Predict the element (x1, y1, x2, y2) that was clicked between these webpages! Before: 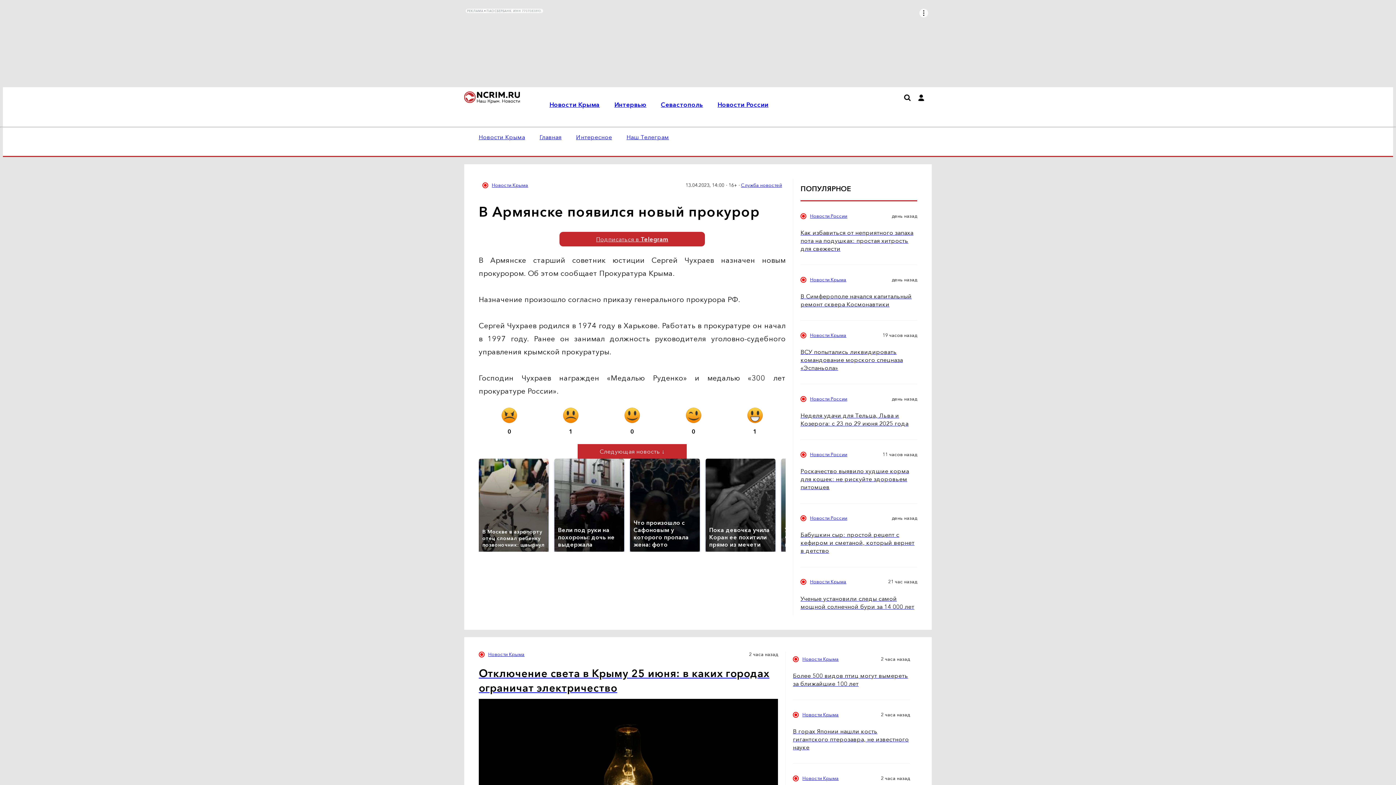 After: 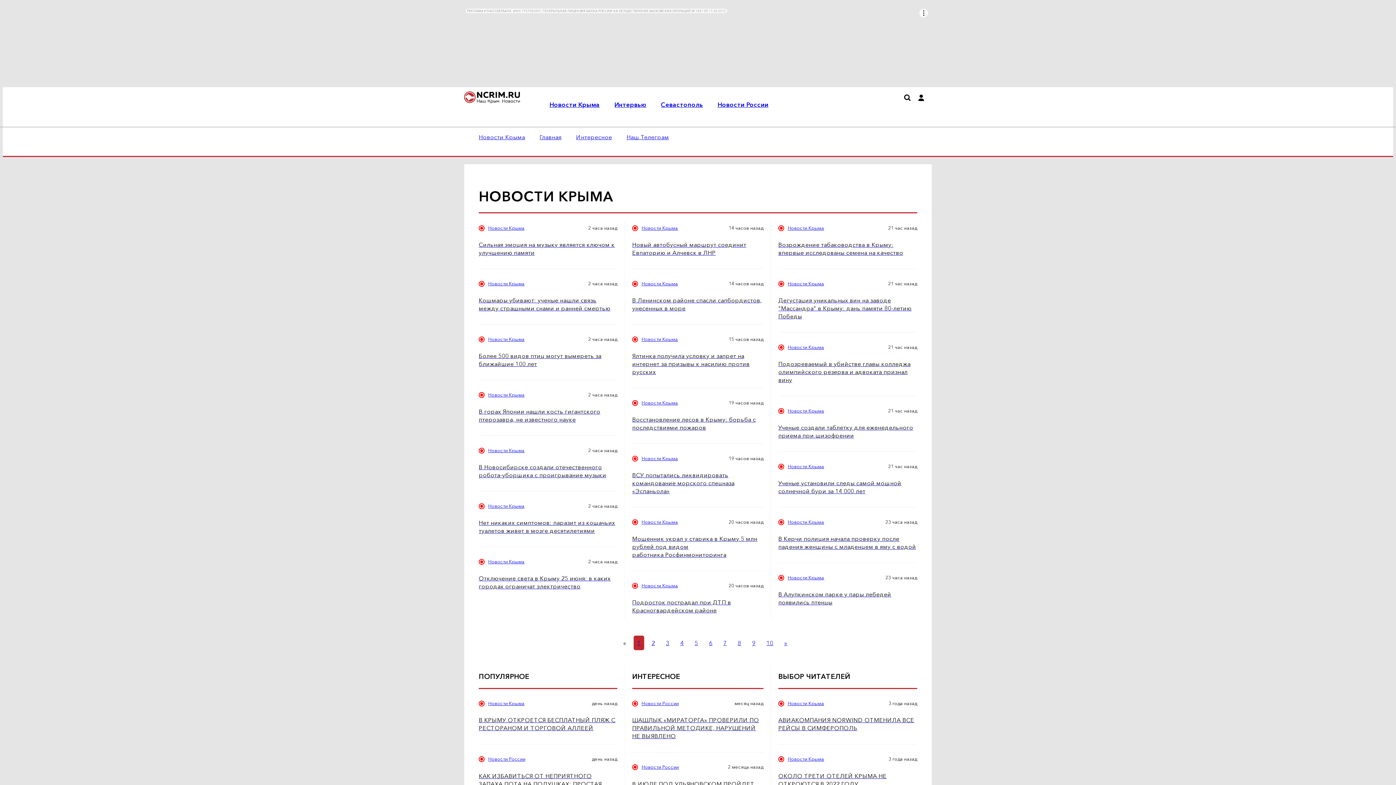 Action: bbox: (810, 579, 846, 585) label: Новости Крыма